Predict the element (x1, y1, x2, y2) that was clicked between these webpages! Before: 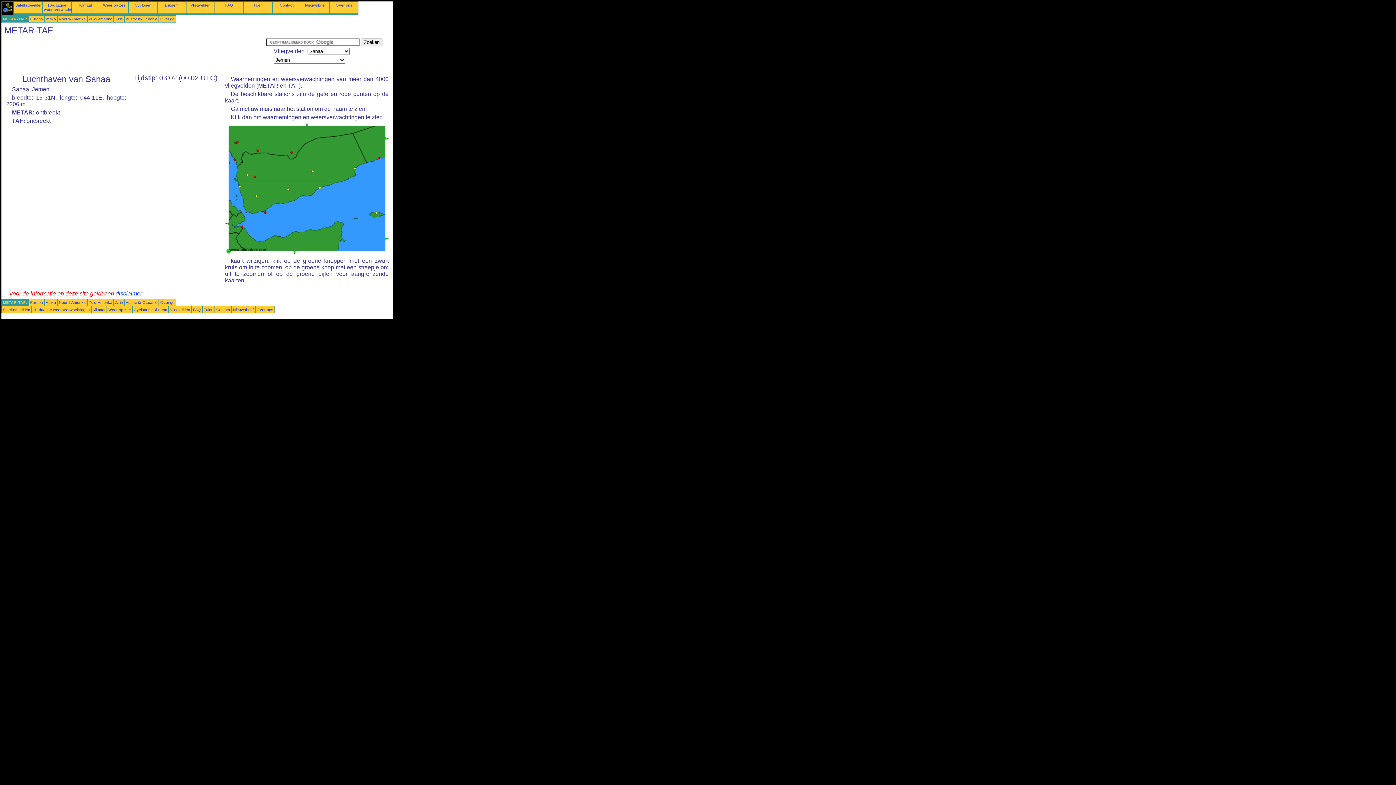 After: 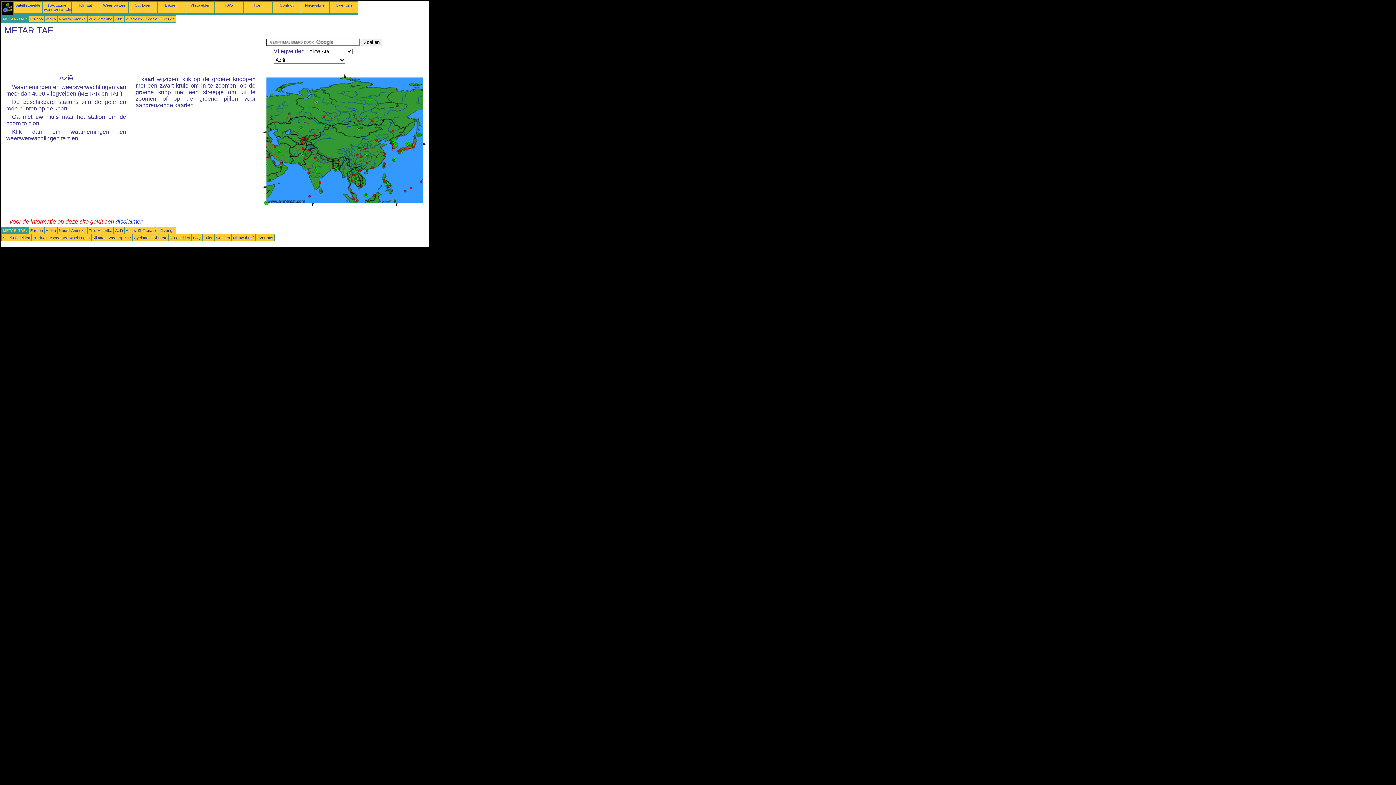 Action: label: Azië bbox: (115, 300, 122, 304)